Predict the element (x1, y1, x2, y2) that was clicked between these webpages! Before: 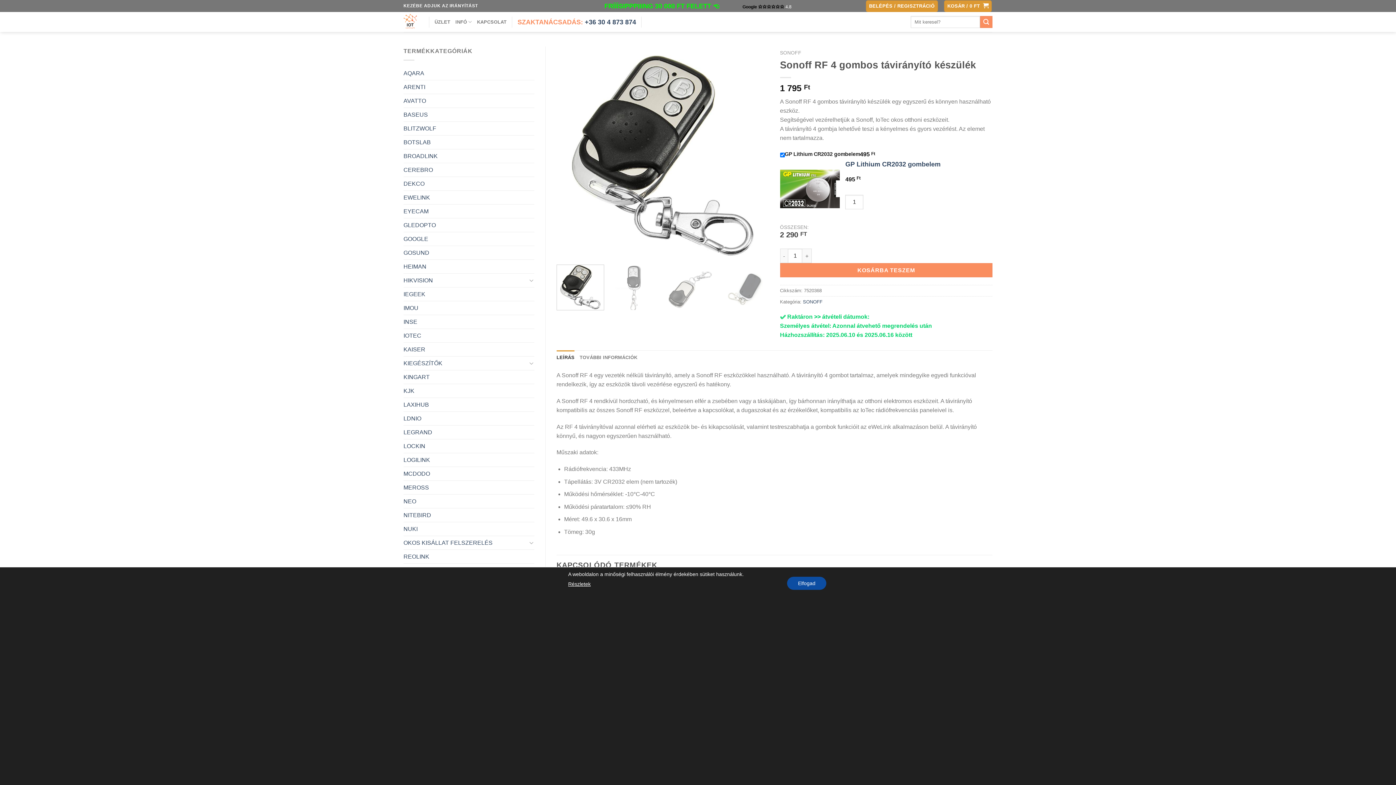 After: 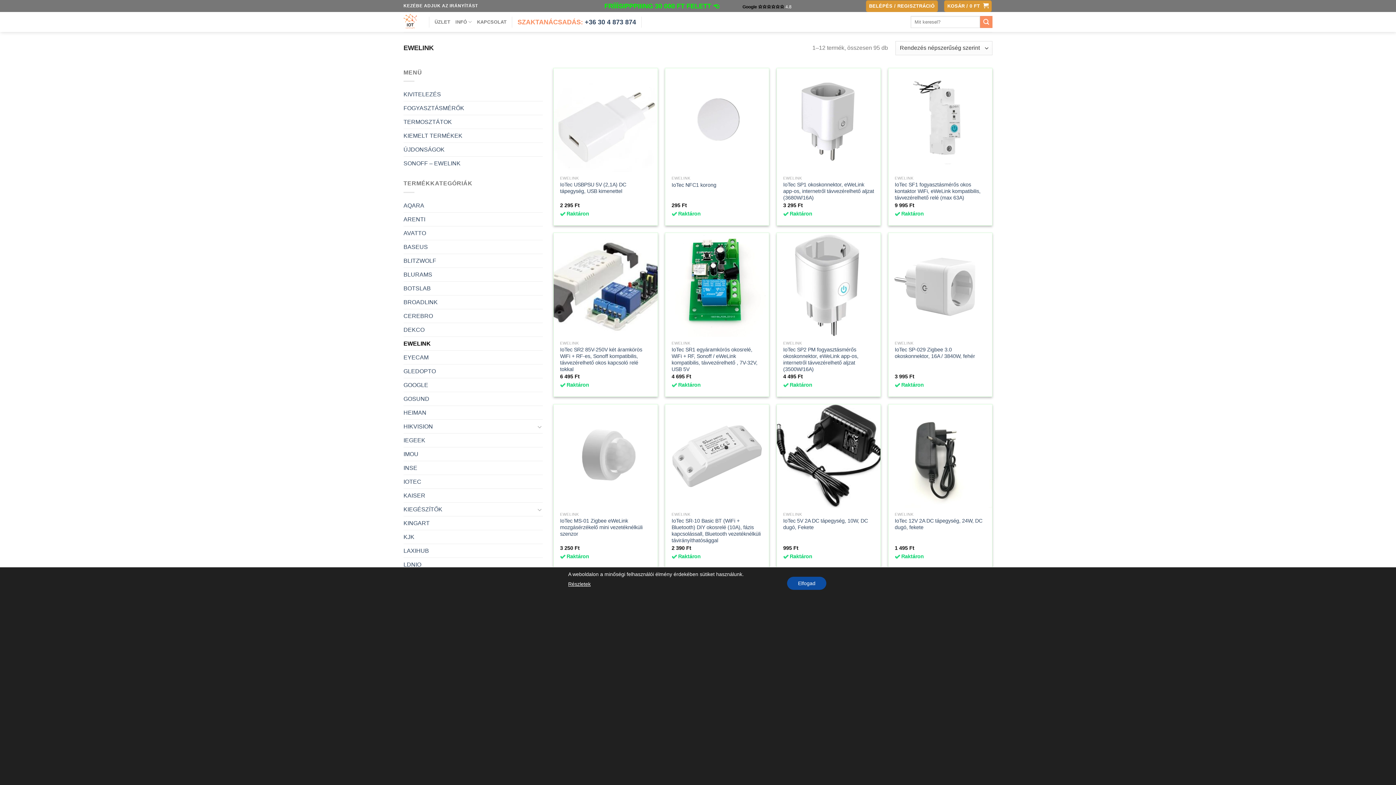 Action: bbox: (403, 190, 534, 204) label: EWELINK